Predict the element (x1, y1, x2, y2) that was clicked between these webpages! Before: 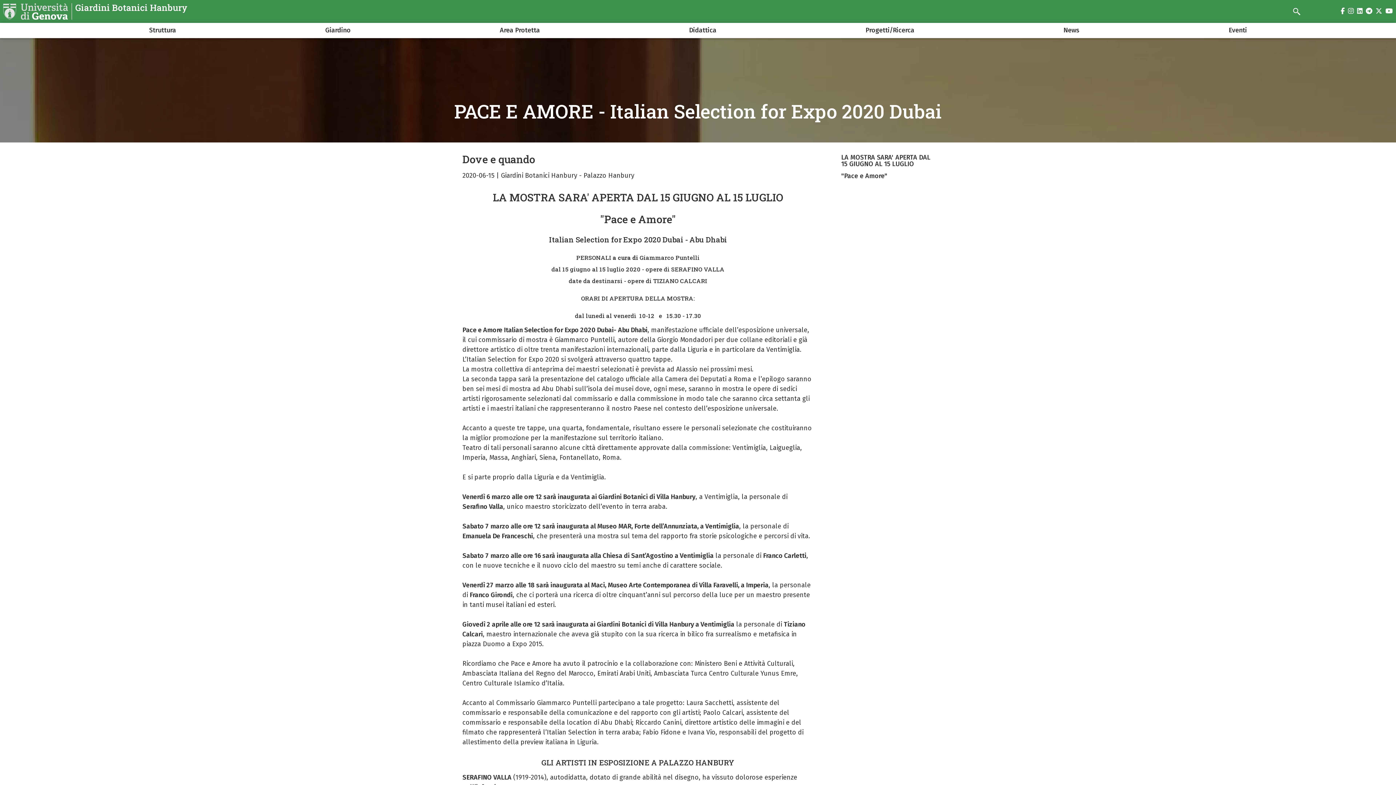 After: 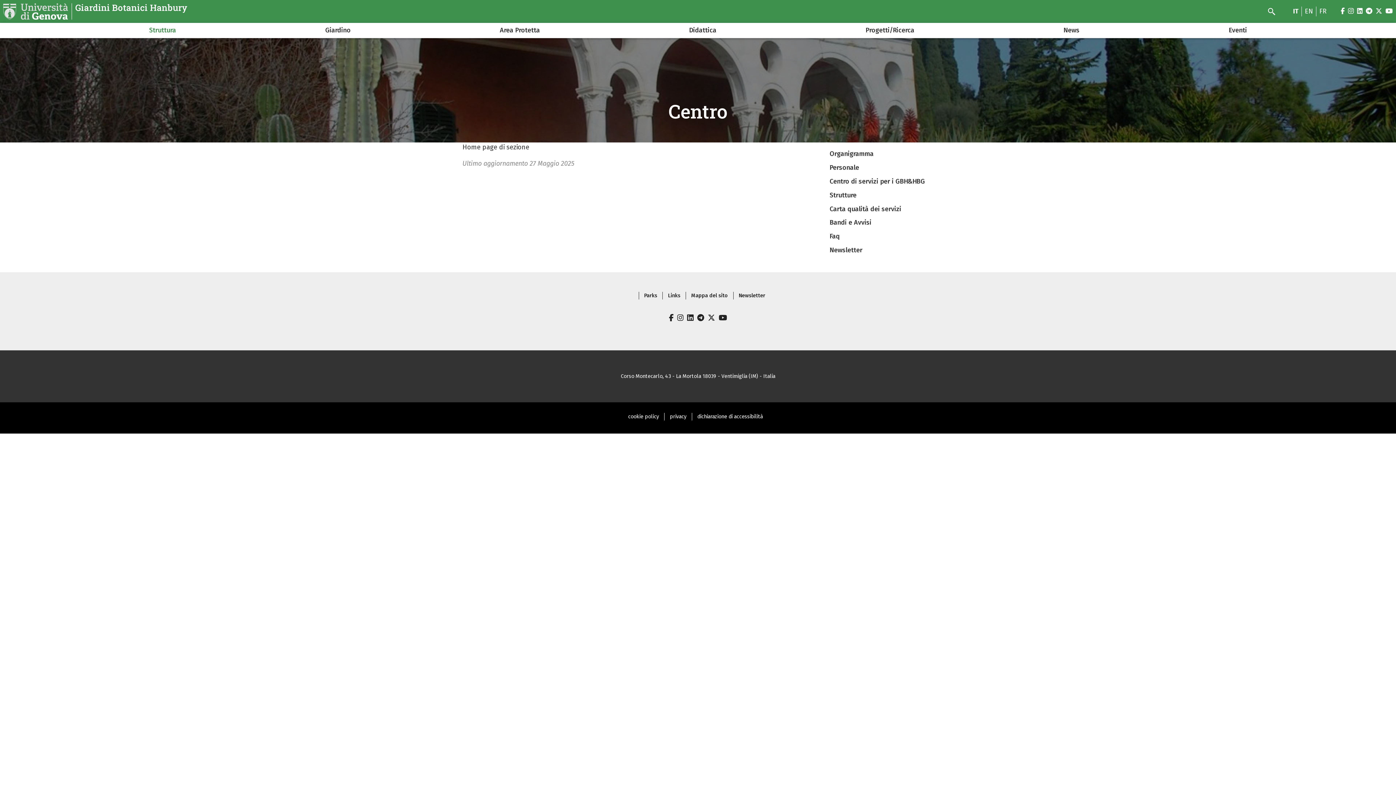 Action: label: Struttura bbox: (134, 26, 190, 40)